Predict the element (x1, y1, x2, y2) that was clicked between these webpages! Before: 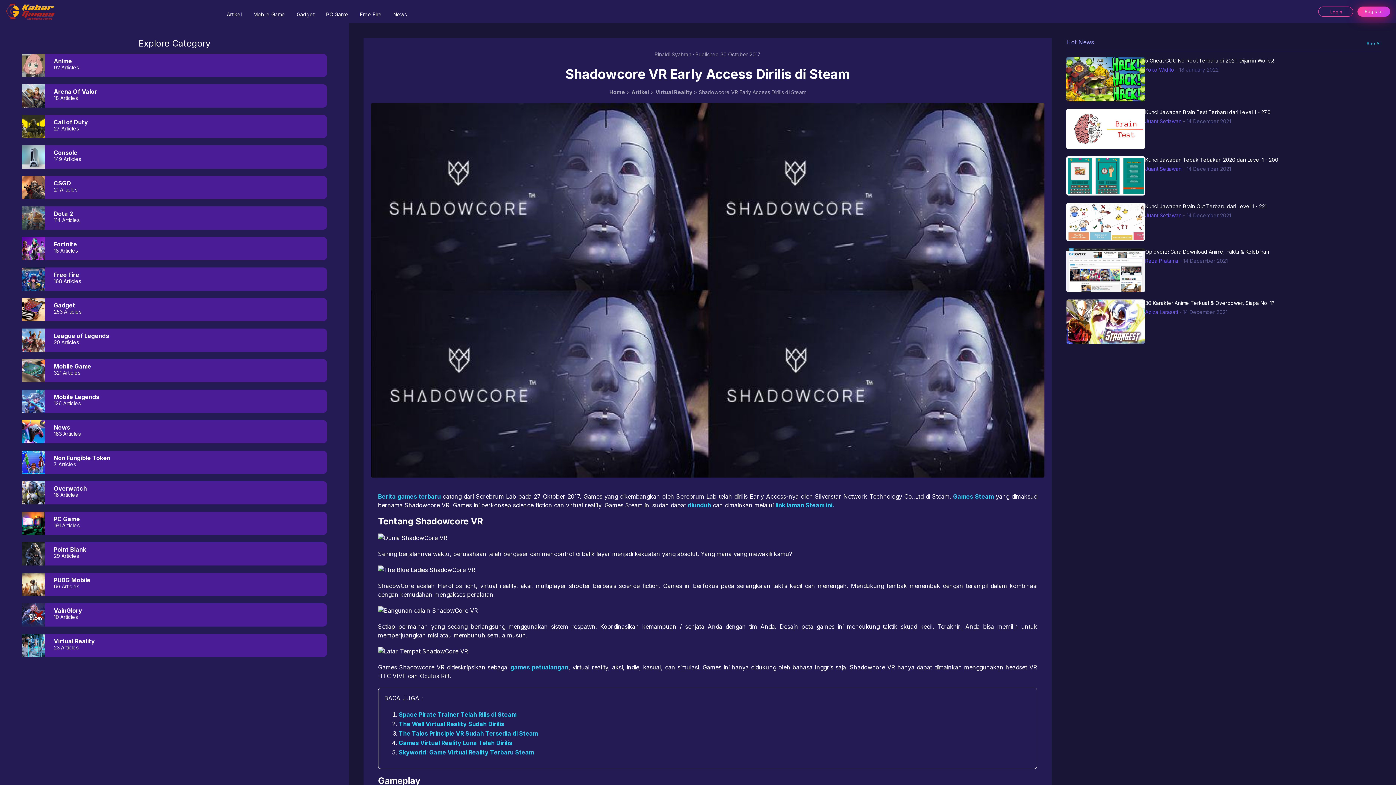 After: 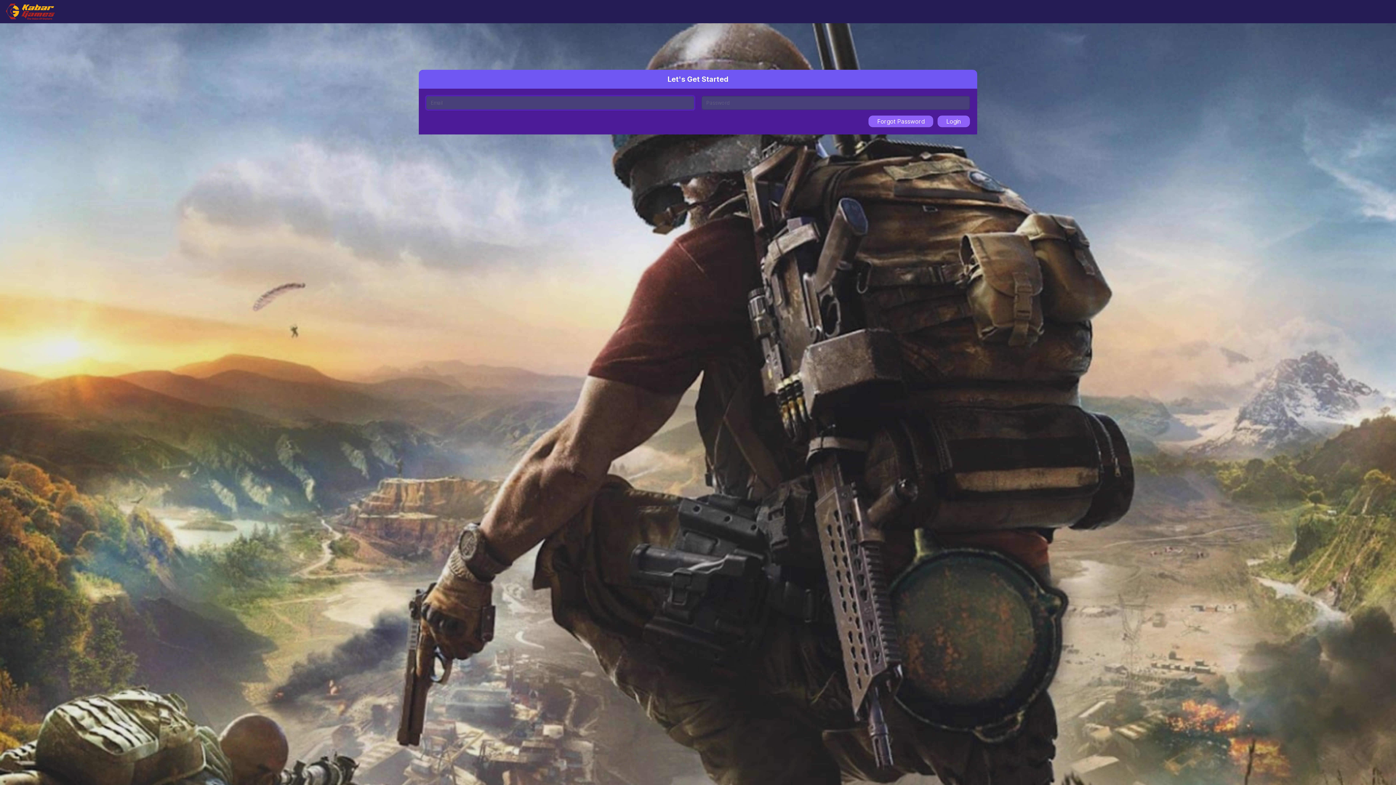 Action: label: Login bbox: (1318, 6, 1353, 16)